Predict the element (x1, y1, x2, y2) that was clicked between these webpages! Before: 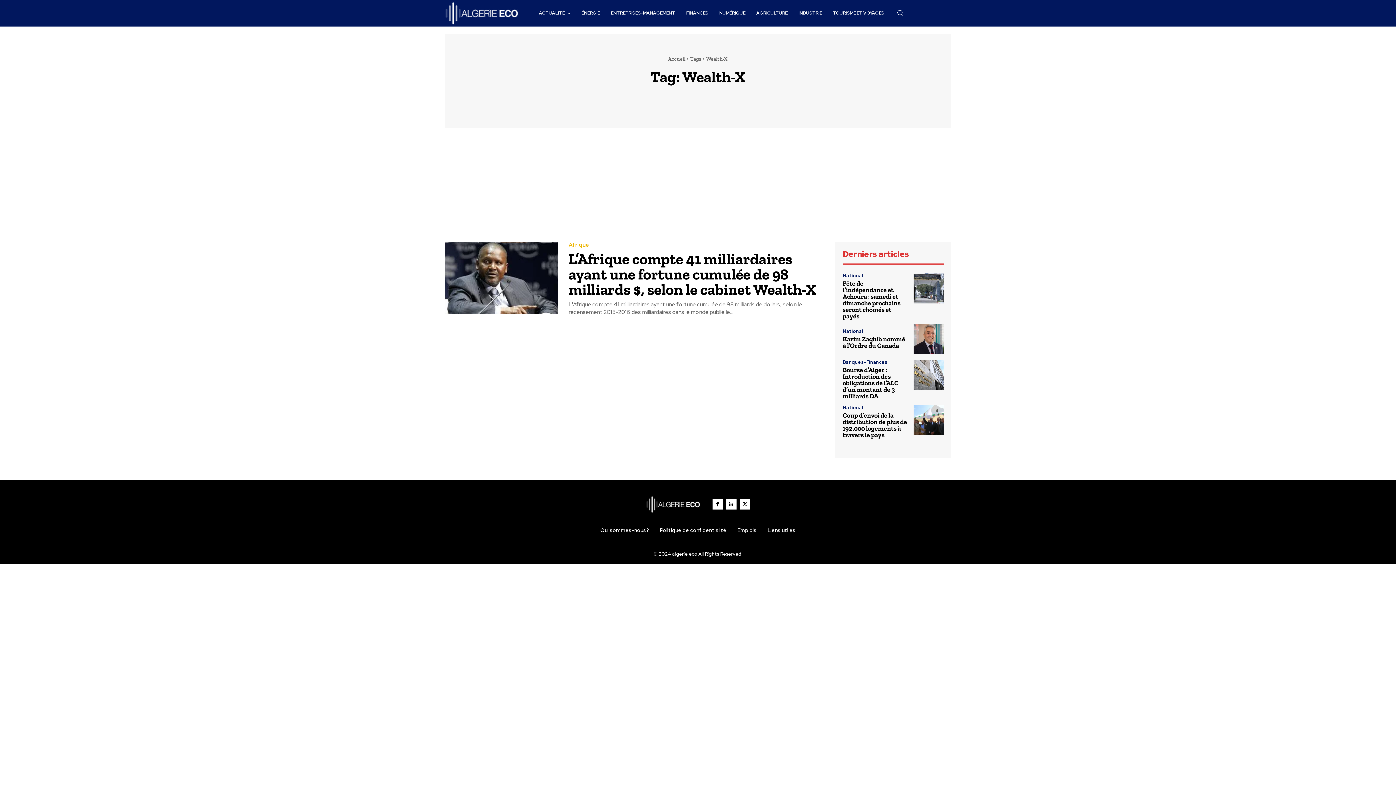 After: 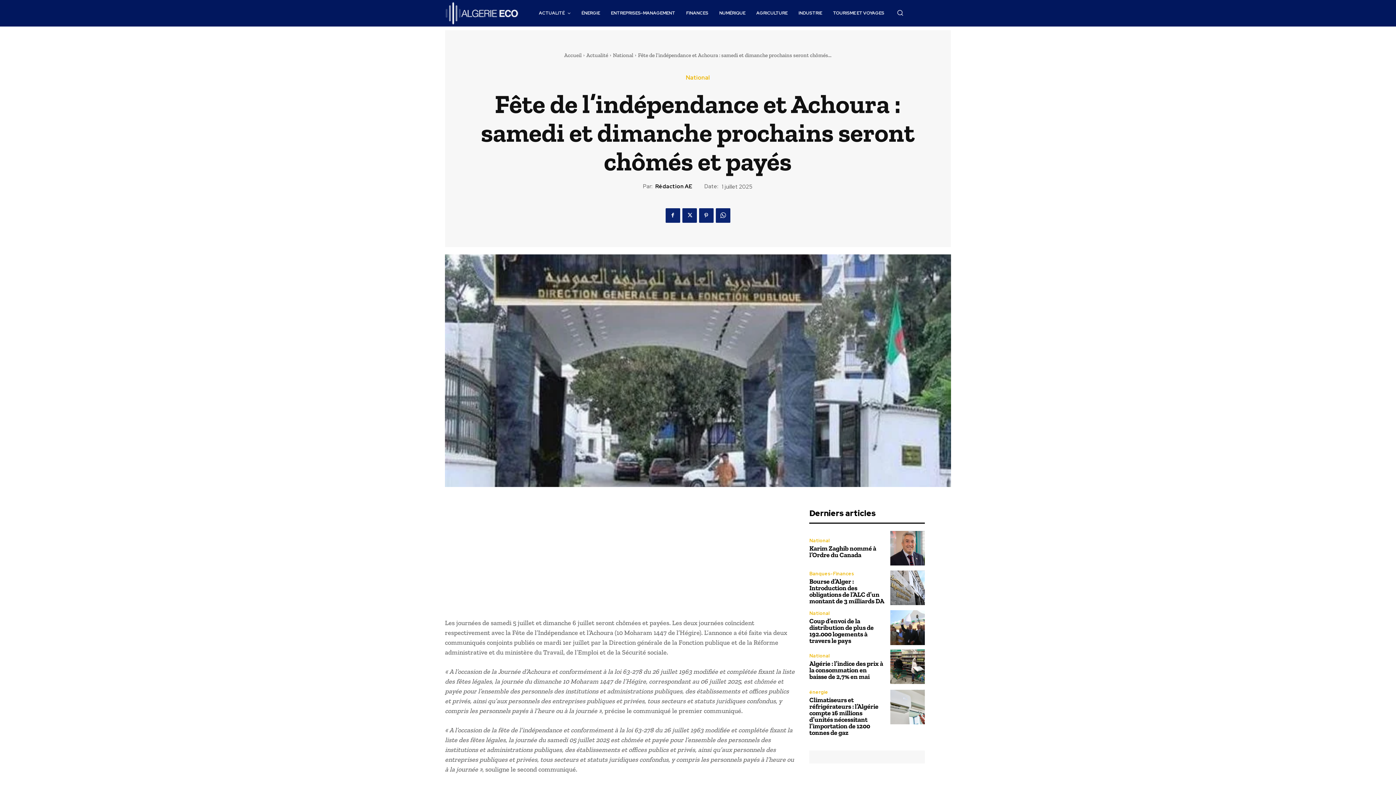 Action: bbox: (913, 273, 944, 303)